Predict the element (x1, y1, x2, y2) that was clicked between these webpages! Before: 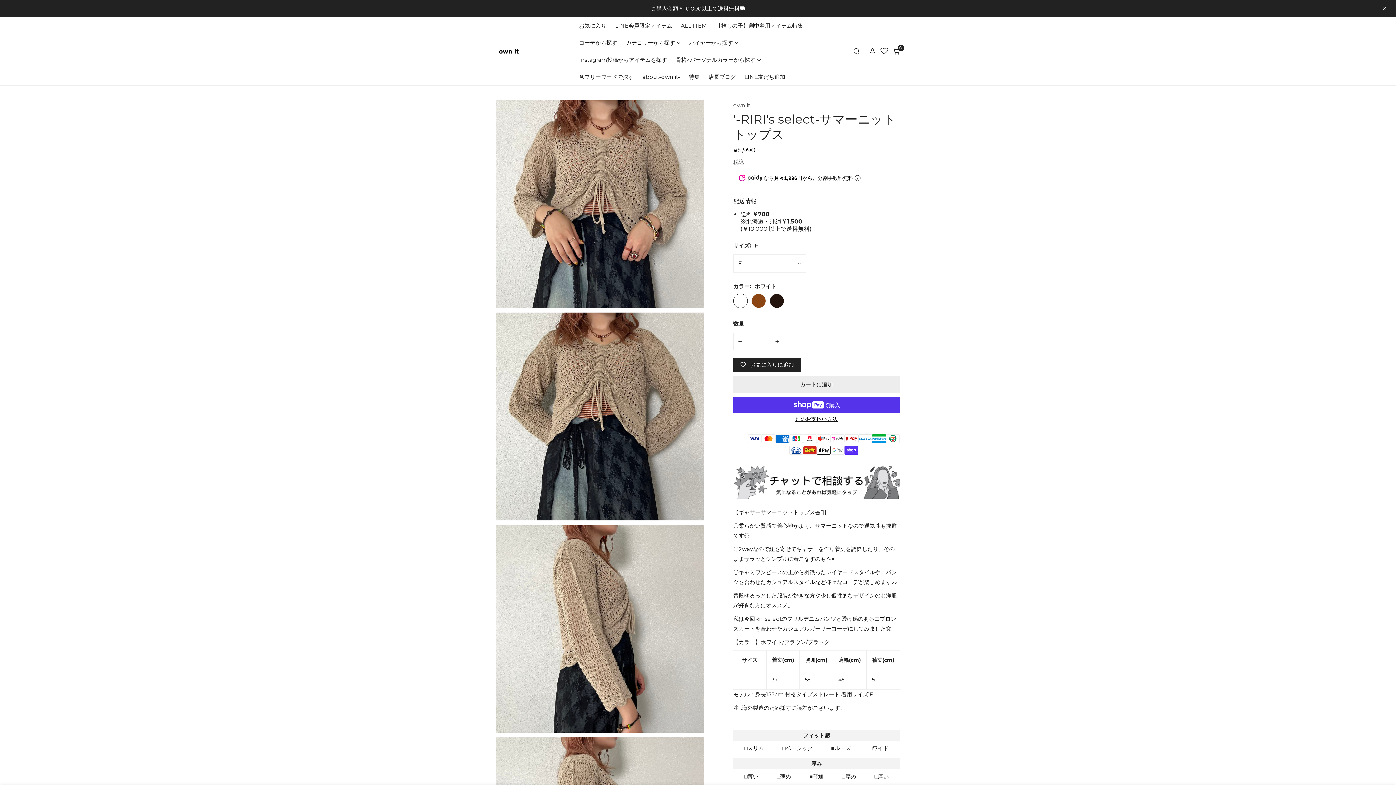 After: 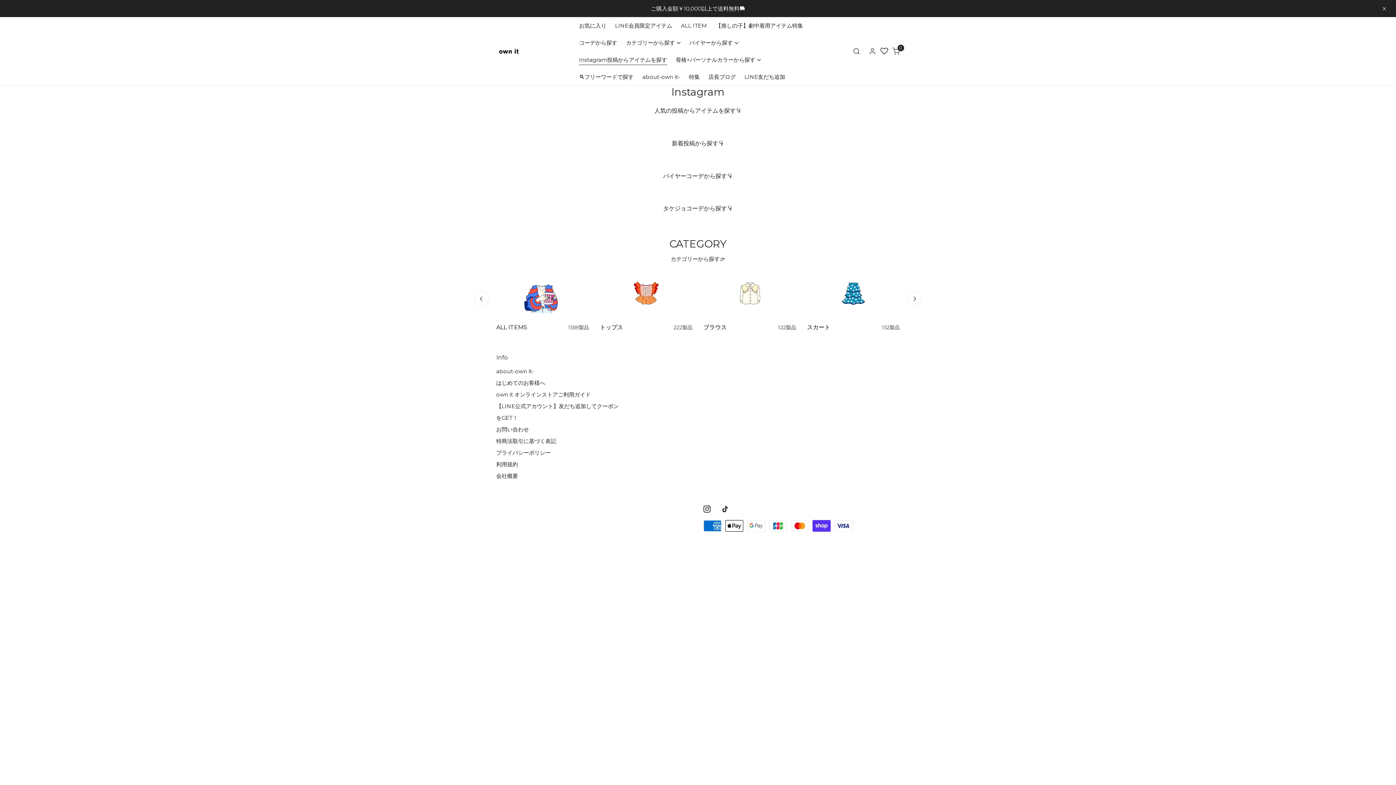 Action: bbox: (574, 51, 672, 68) label: Instagram投稿からアイテムを探す